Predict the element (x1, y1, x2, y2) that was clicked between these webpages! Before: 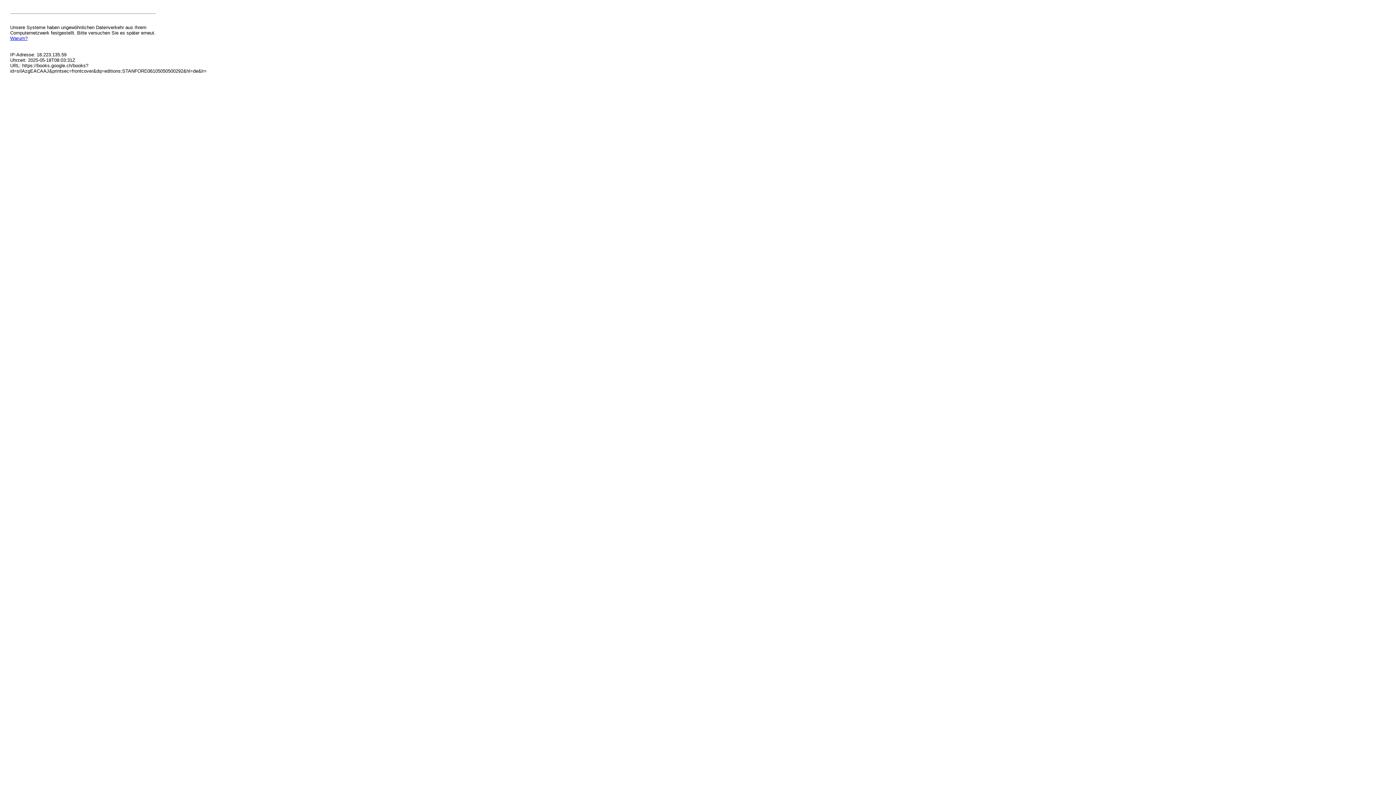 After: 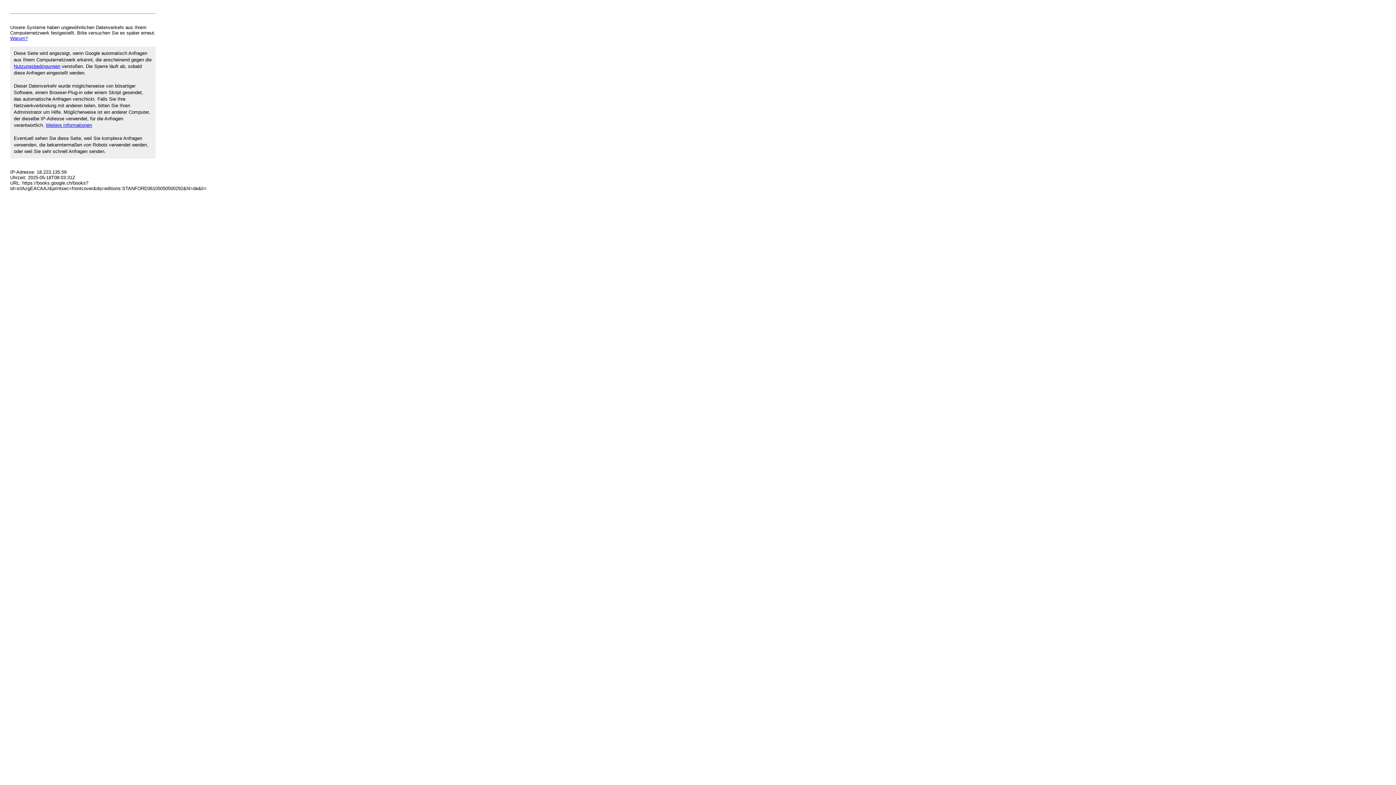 Action: bbox: (10, 35, 27, 41) label: Warum?